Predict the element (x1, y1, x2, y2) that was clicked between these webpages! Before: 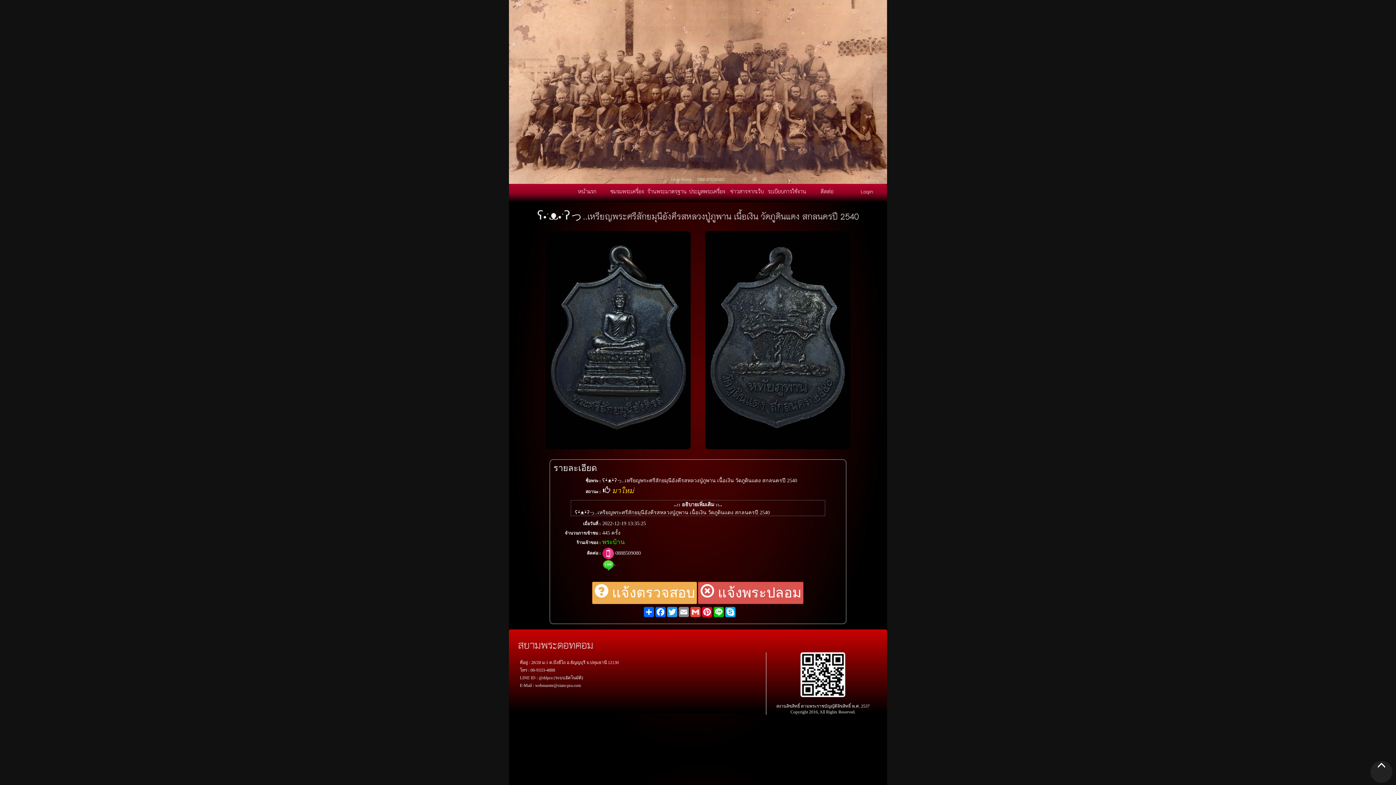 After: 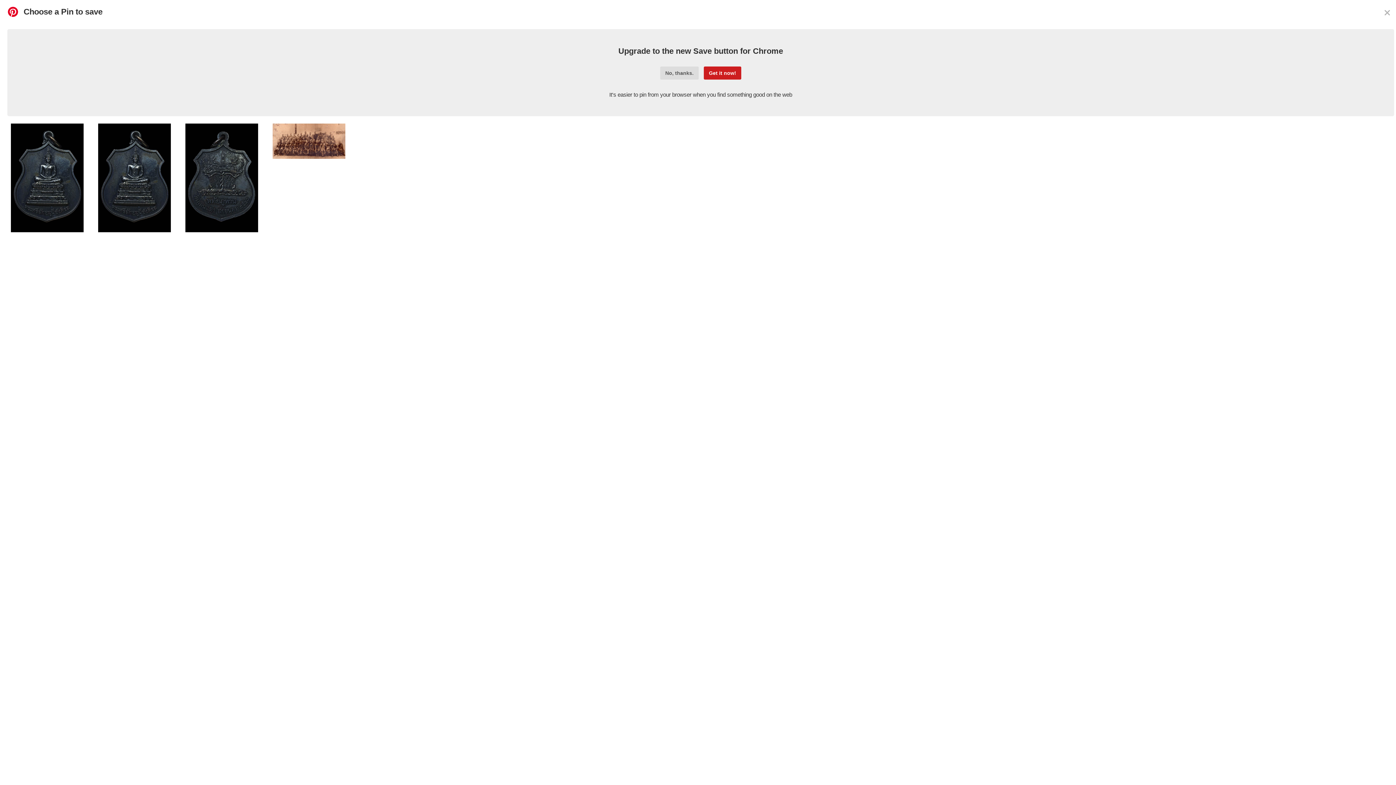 Action: bbox: (701, 607, 713, 617) label: Pinterest